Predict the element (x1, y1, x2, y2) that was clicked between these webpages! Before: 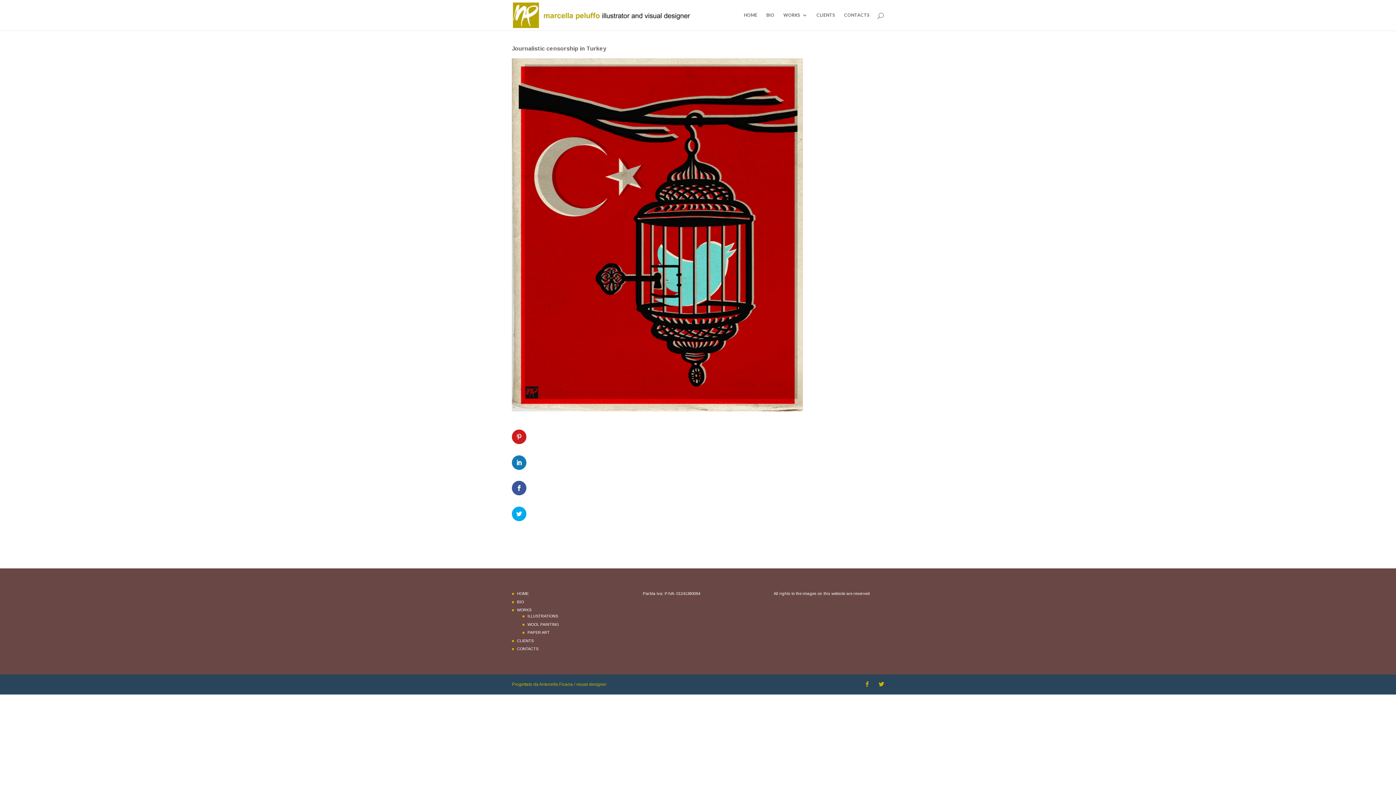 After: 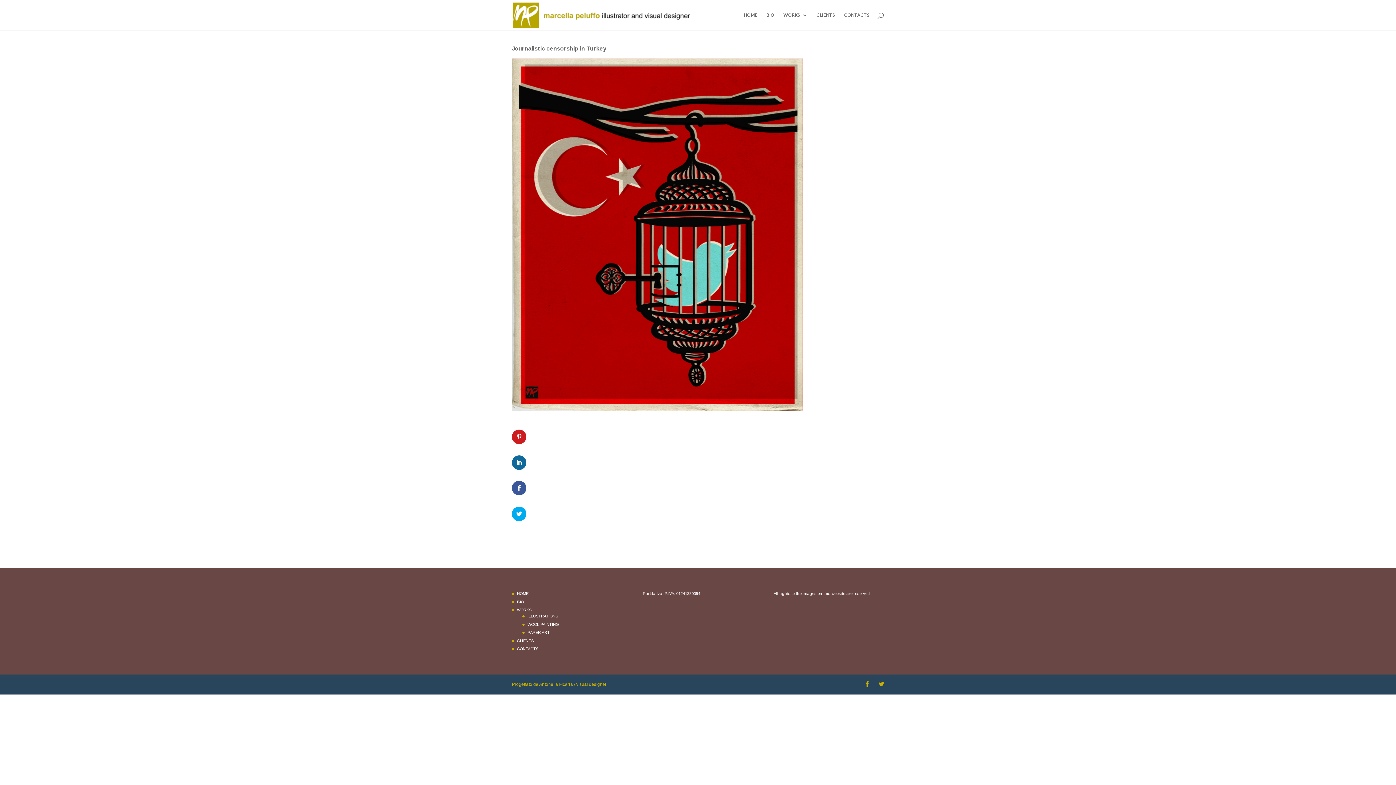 Action: bbox: (512, 455, 884, 470)